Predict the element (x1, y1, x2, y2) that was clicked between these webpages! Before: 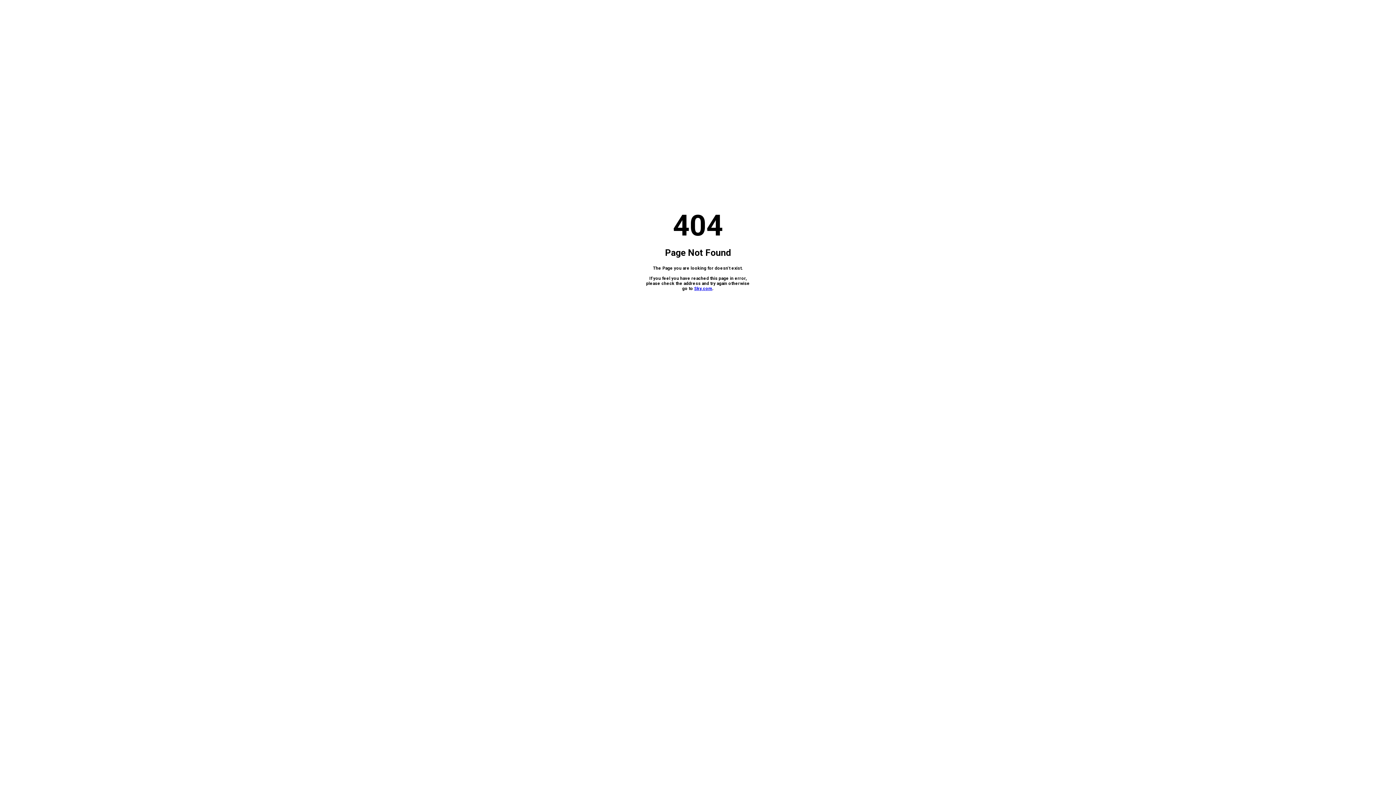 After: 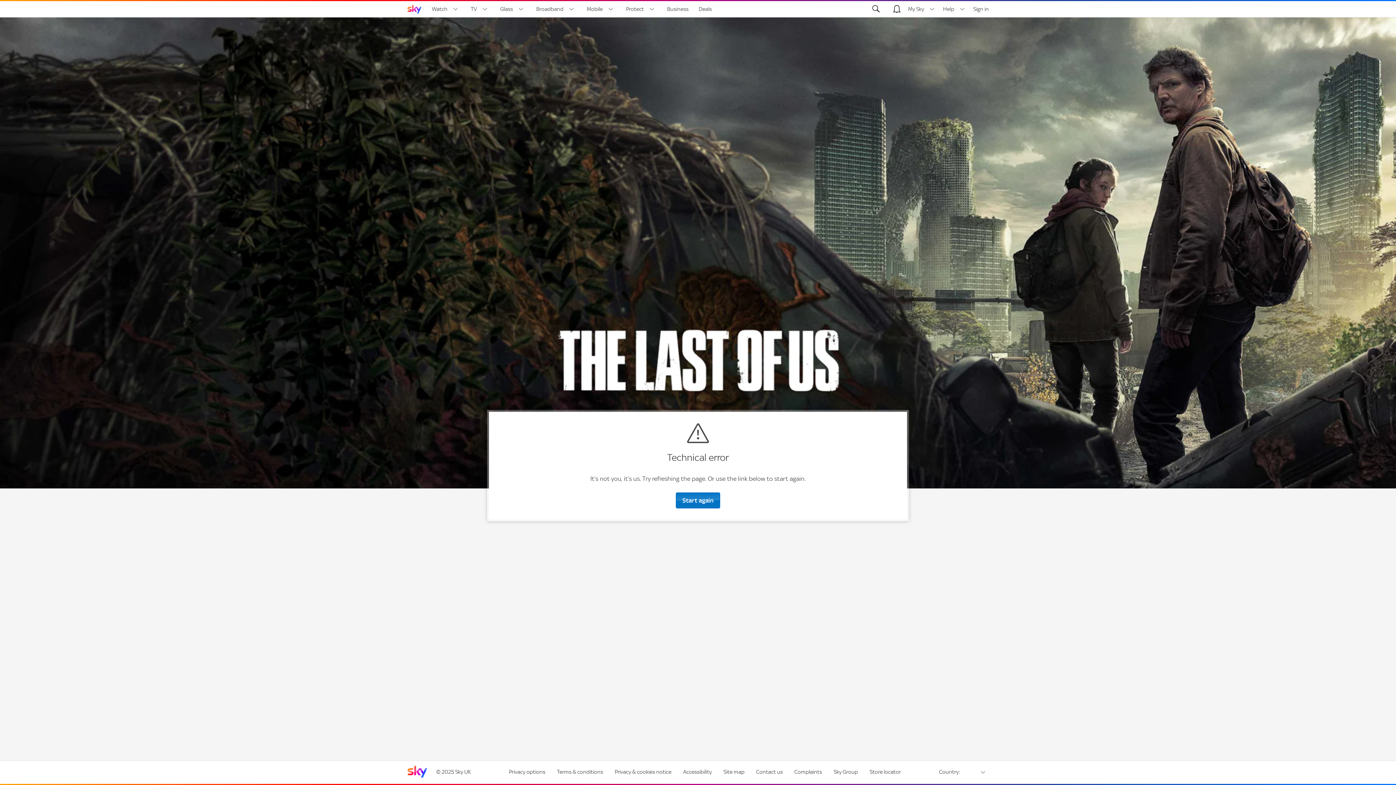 Action: bbox: (694, 286, 712, 291) label: Sky.com